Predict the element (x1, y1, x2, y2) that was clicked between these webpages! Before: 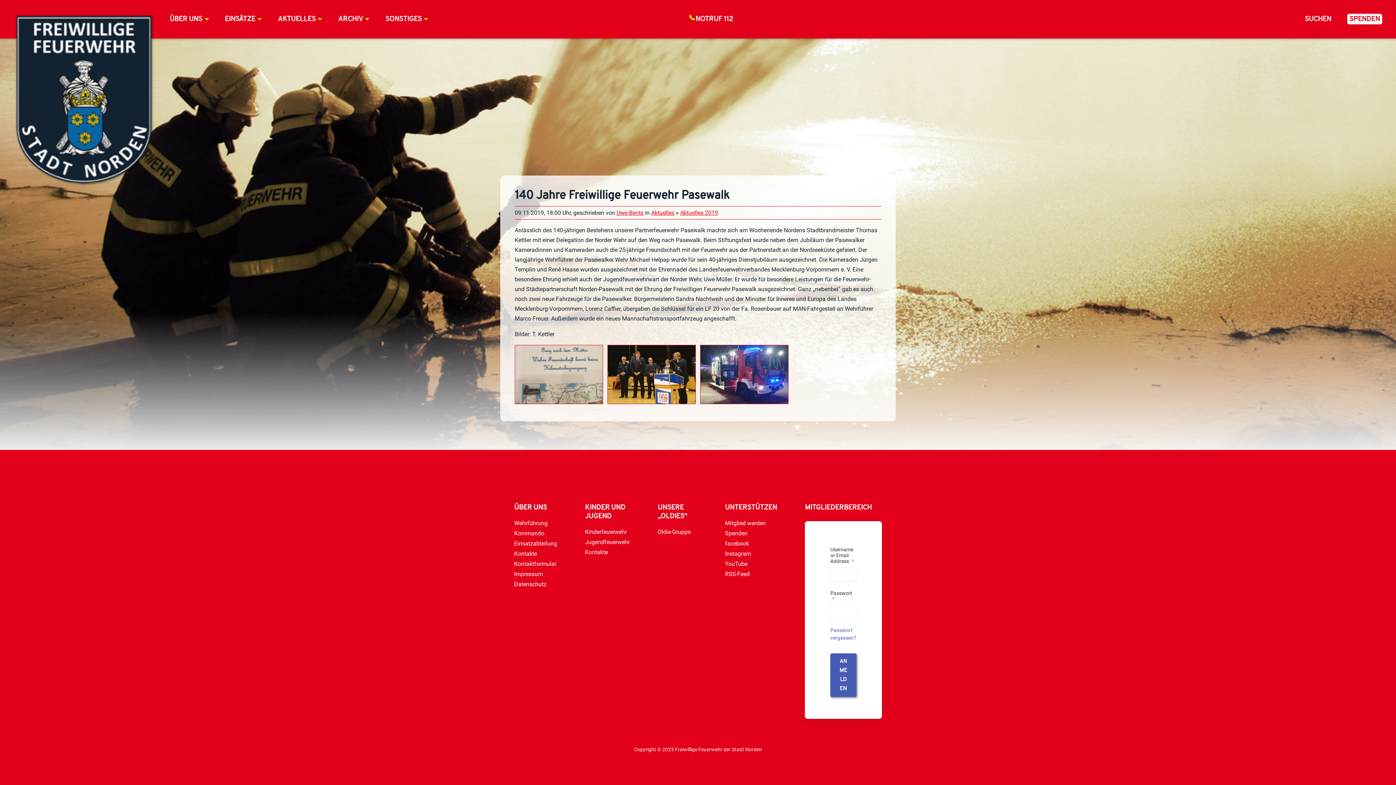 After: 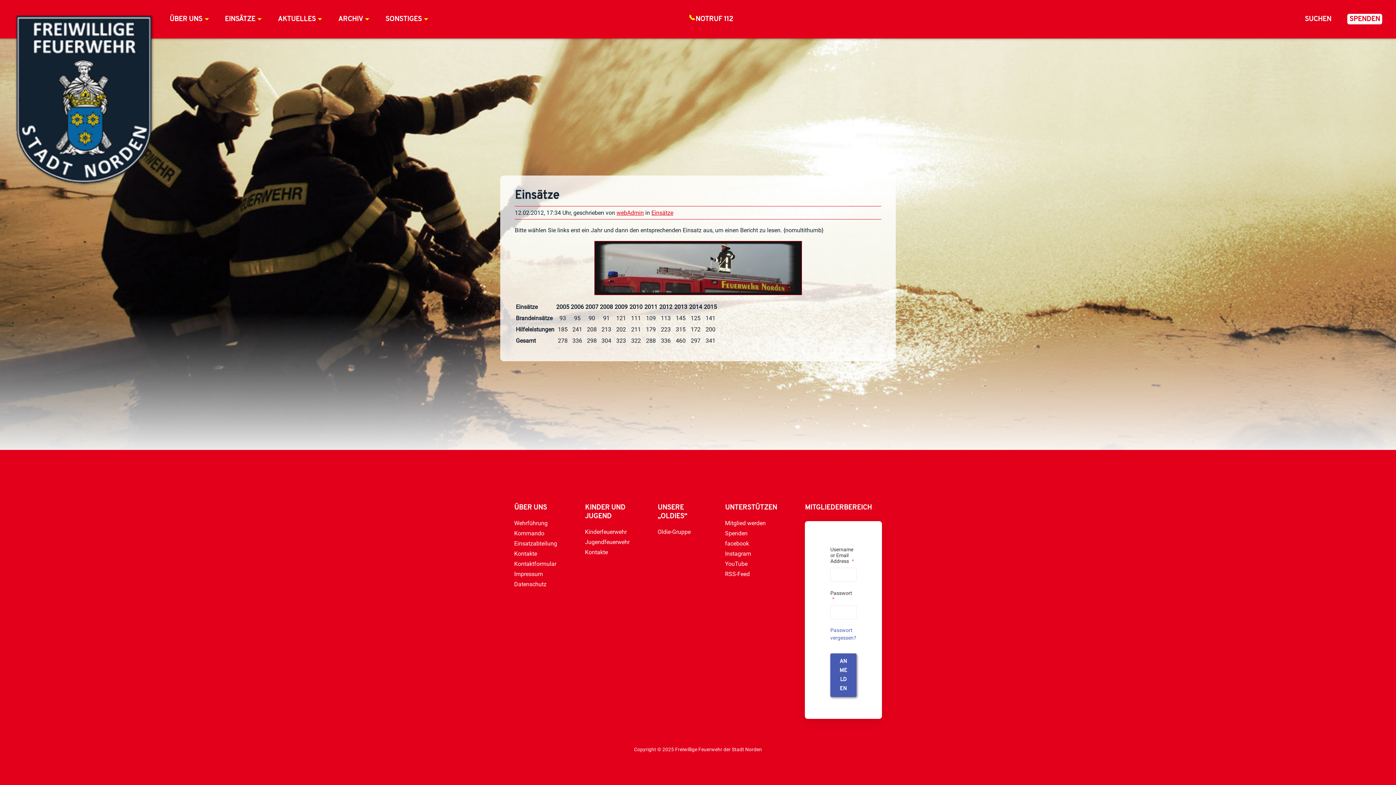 Action: bbox: (222, 13, 261, 24) label: EINSÄTZE